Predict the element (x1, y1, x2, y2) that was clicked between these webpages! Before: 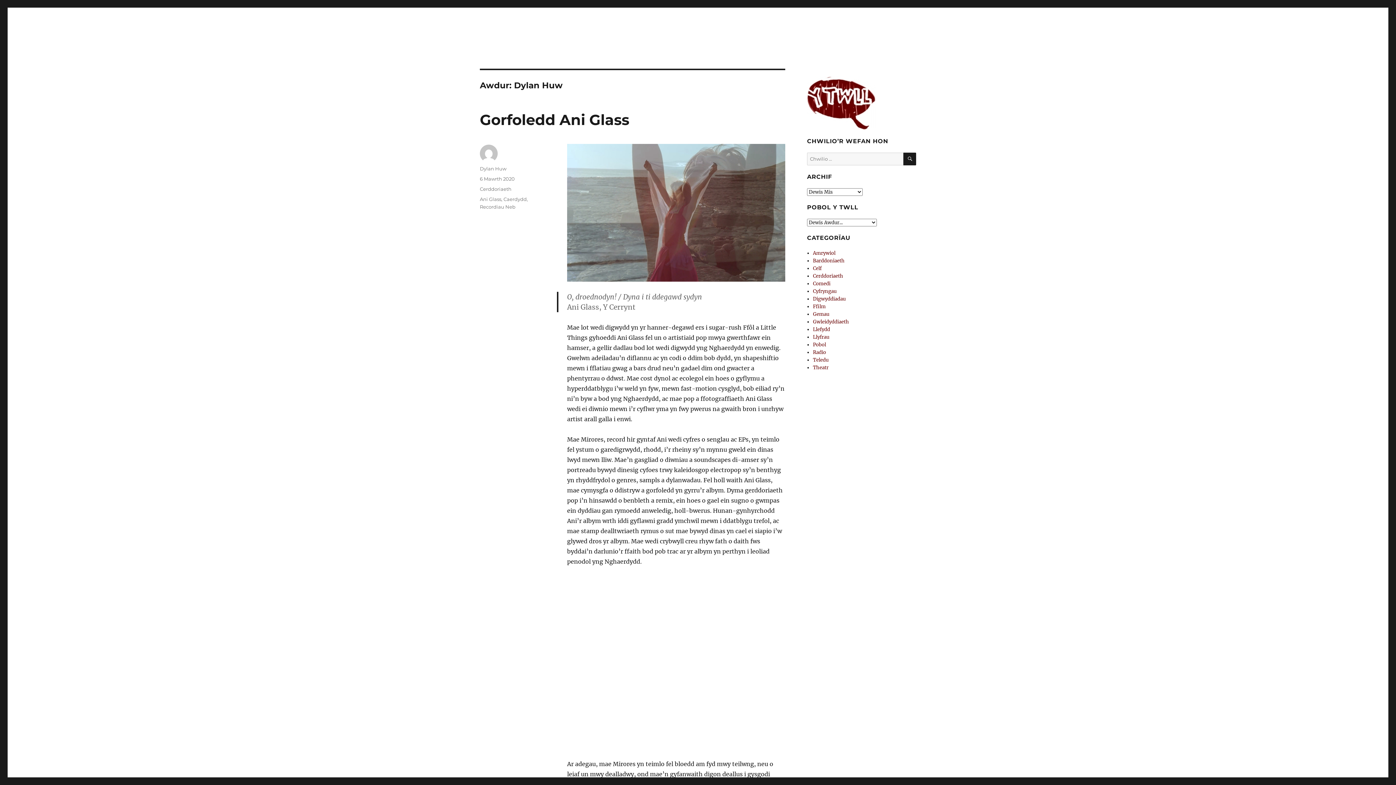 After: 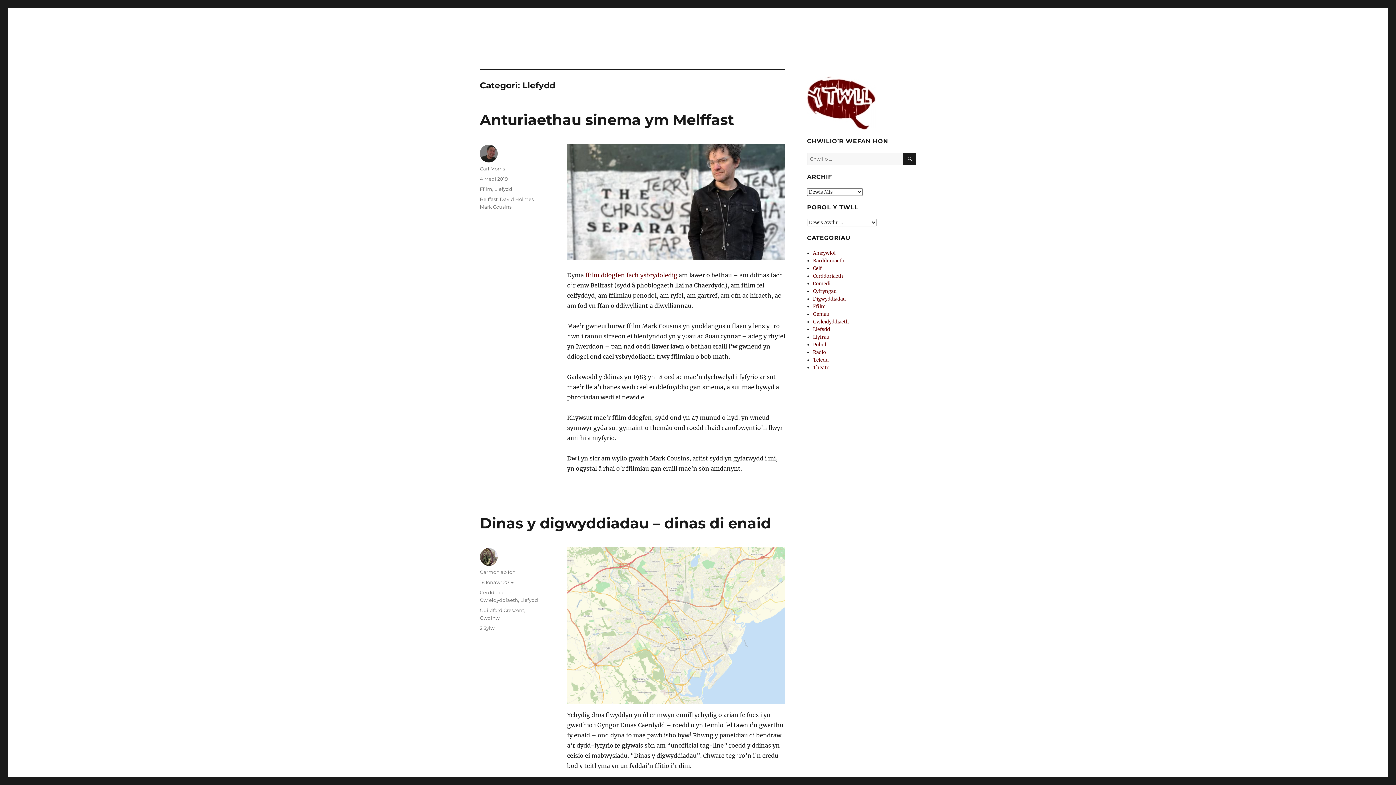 Action: bbox: (813, 326, 830, 332) label: Llefydd